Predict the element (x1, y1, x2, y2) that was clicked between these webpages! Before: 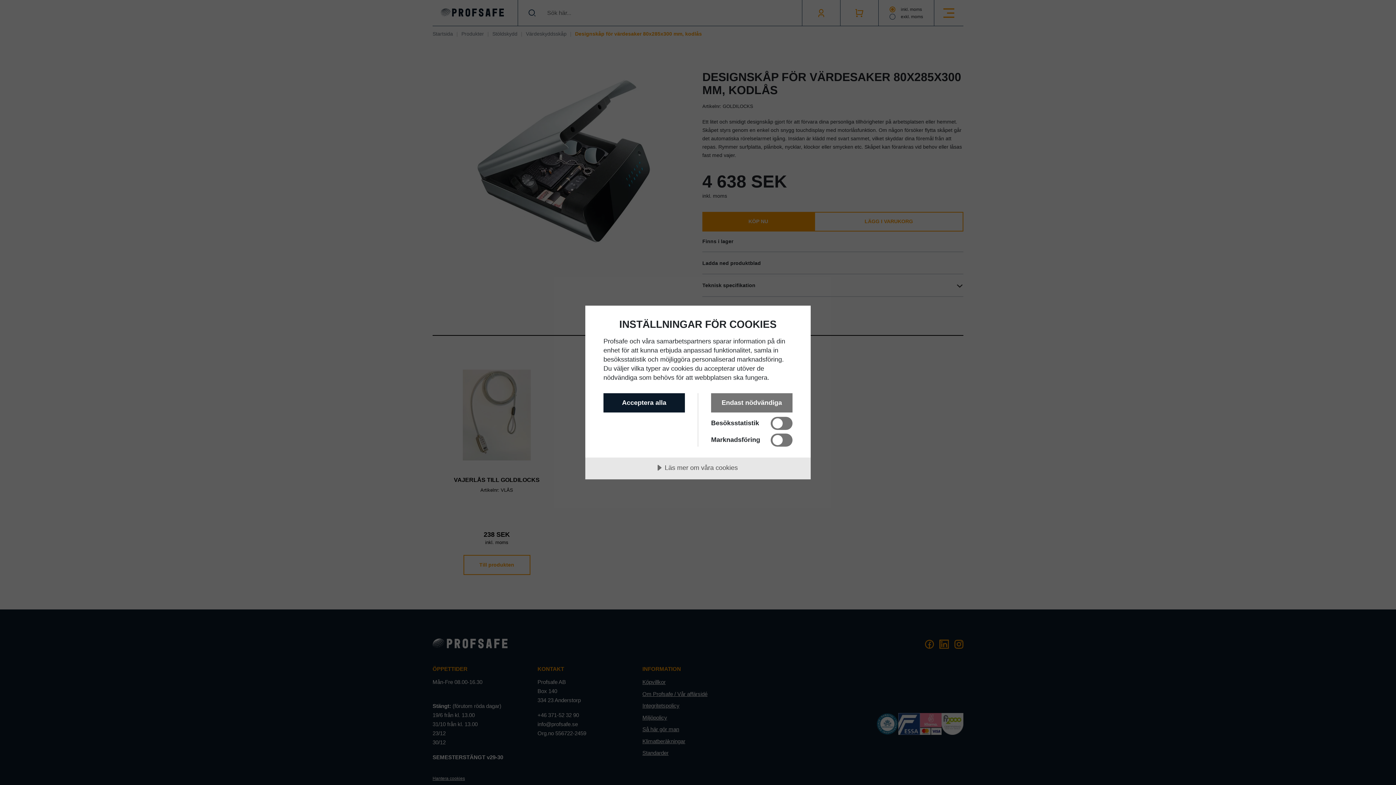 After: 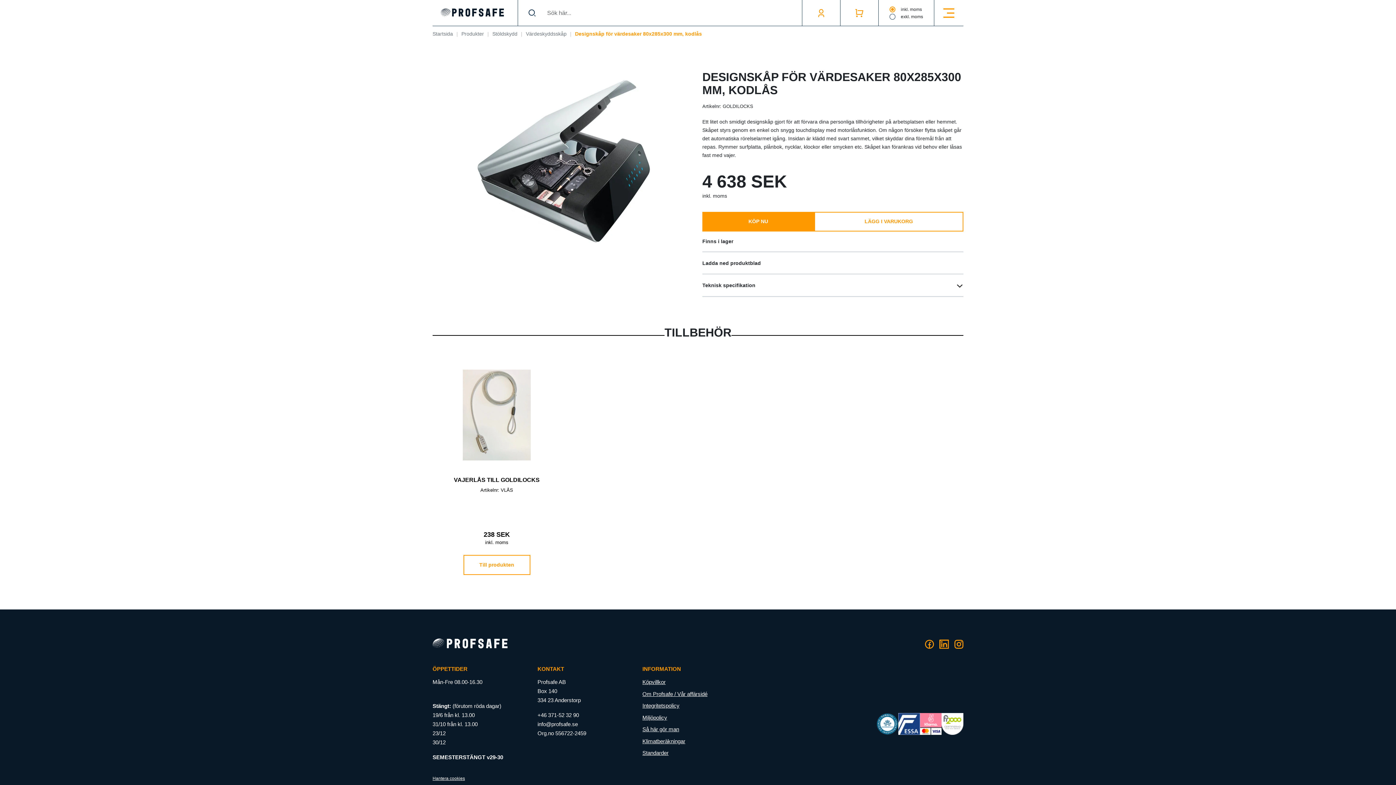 Action: bbox: (603, 393, 685, 412) label: Acceptera alla